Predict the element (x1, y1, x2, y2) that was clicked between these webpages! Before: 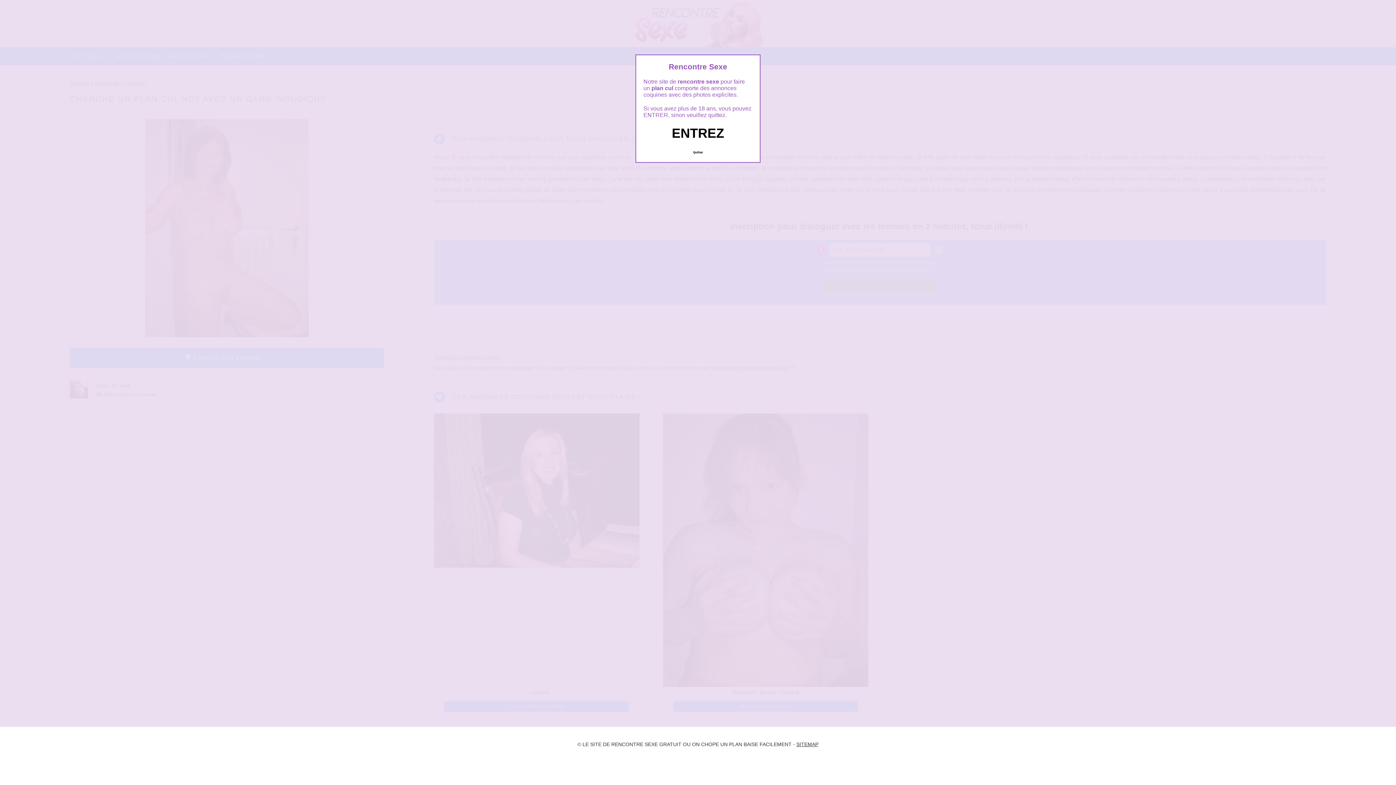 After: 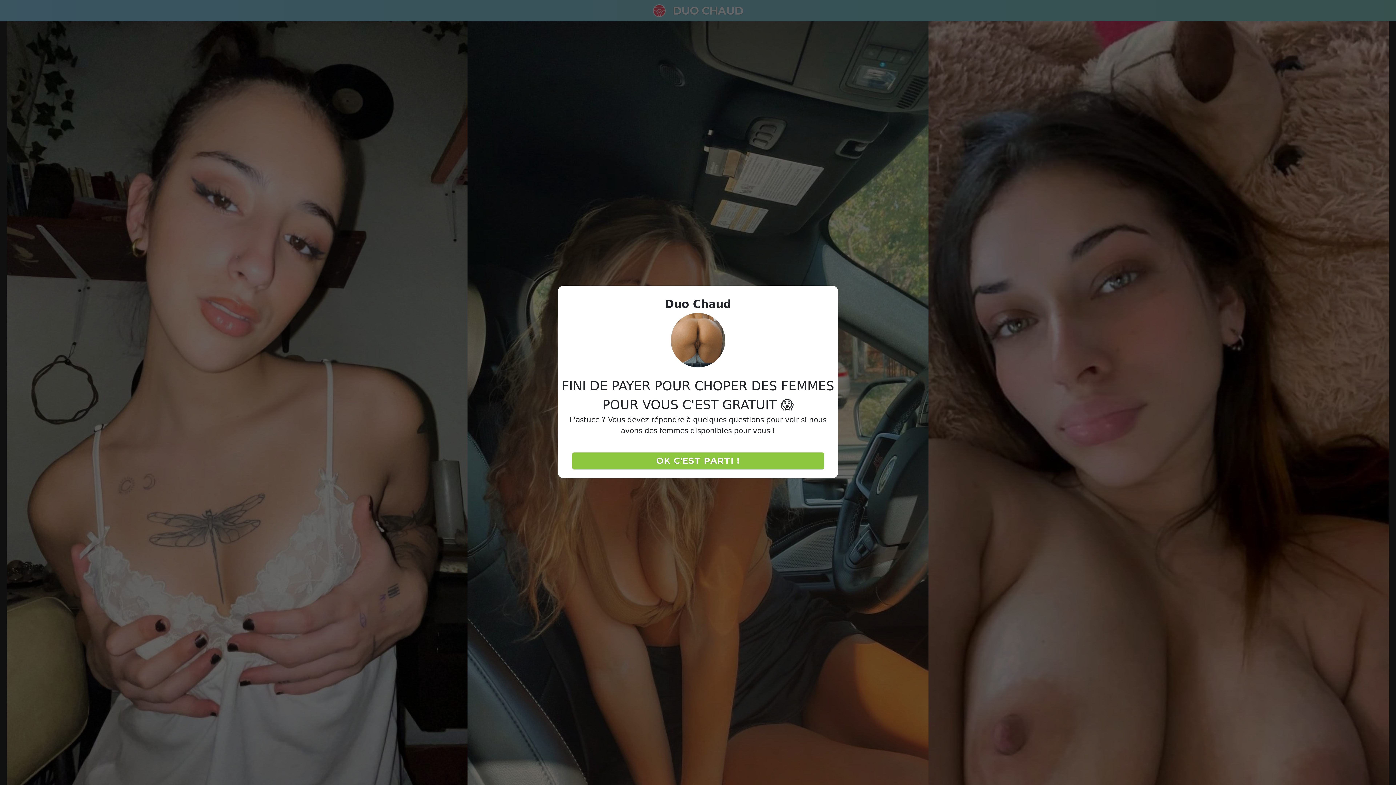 Action: label: Quittez bbox: (689, 147, 706, 157)